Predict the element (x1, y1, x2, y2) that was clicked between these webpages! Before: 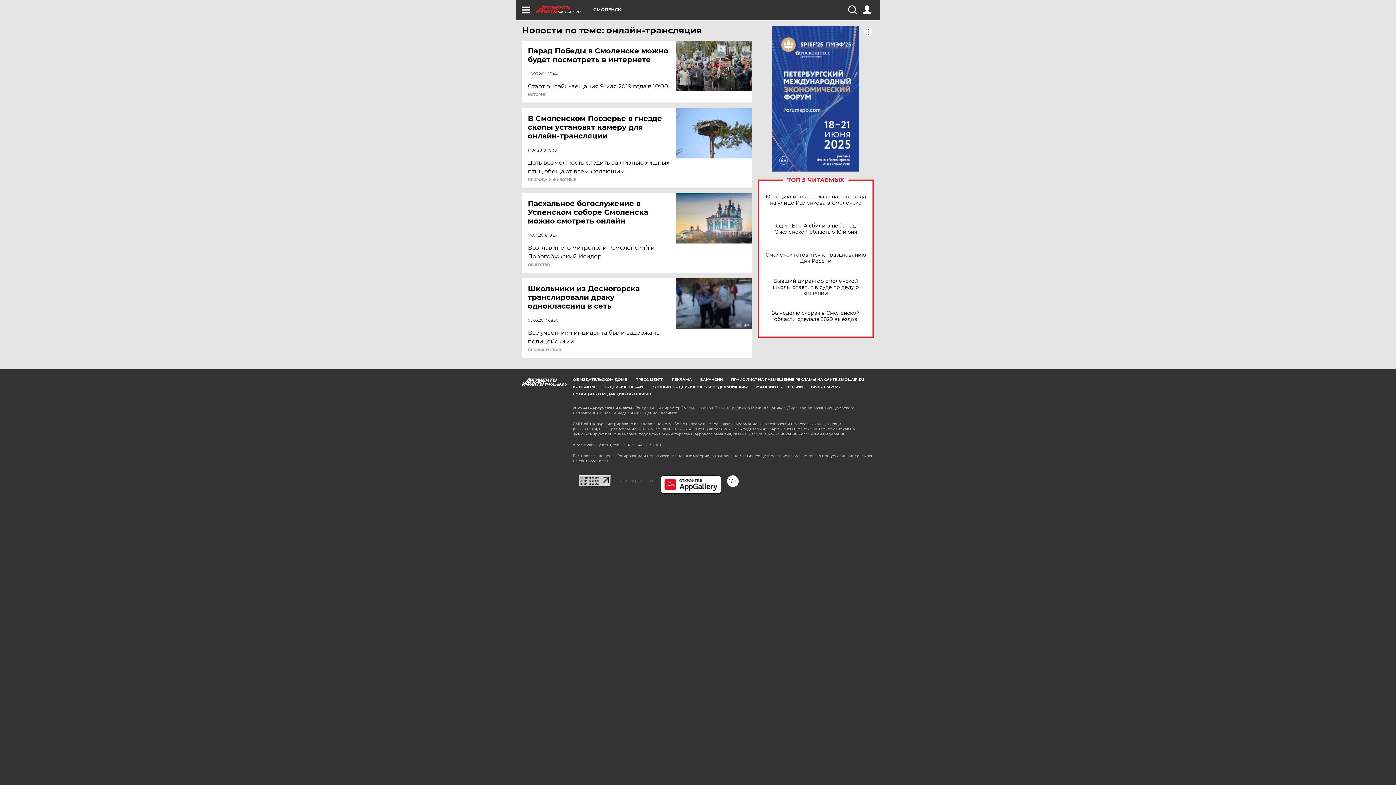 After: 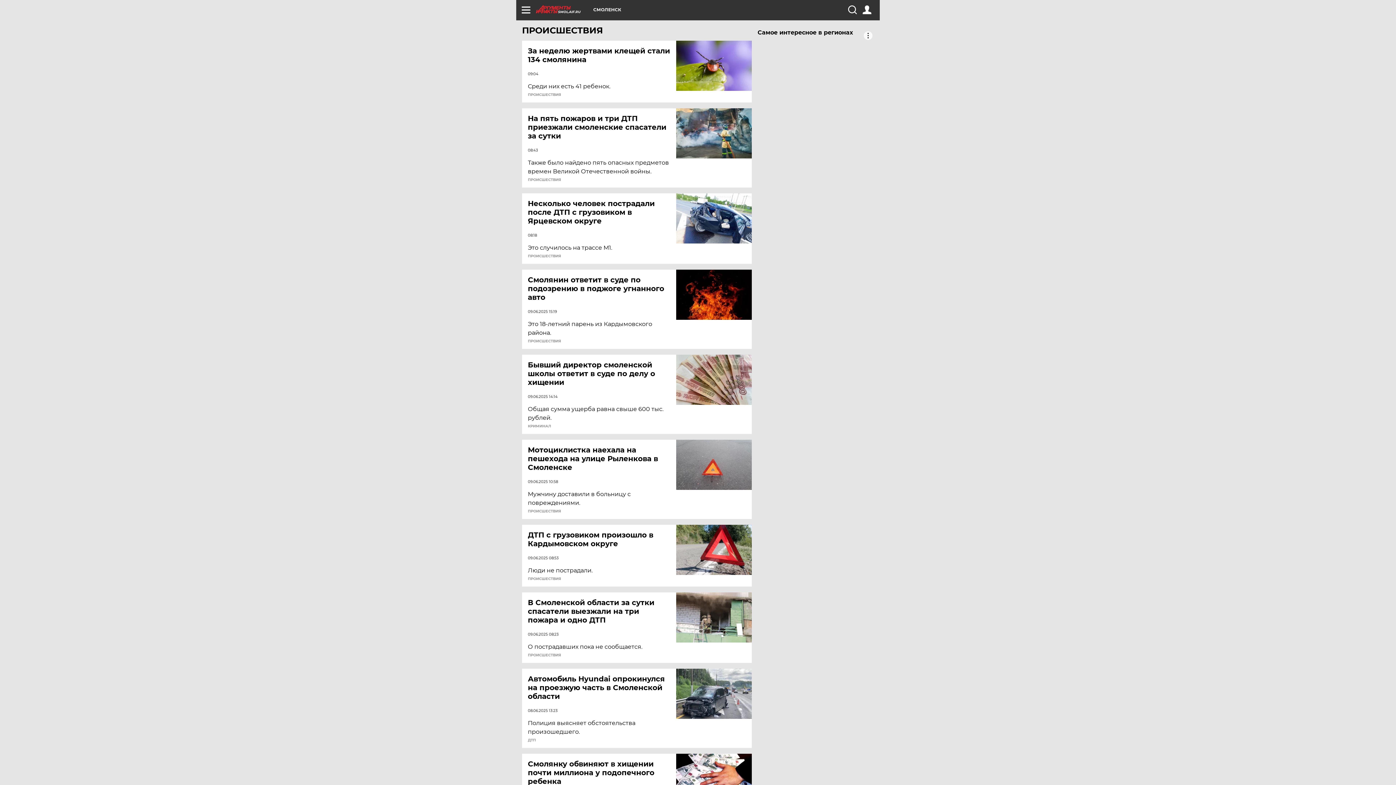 Action: bbox: (528, 348, 561, 352) label: ПРОИСШЕСТВИЯ